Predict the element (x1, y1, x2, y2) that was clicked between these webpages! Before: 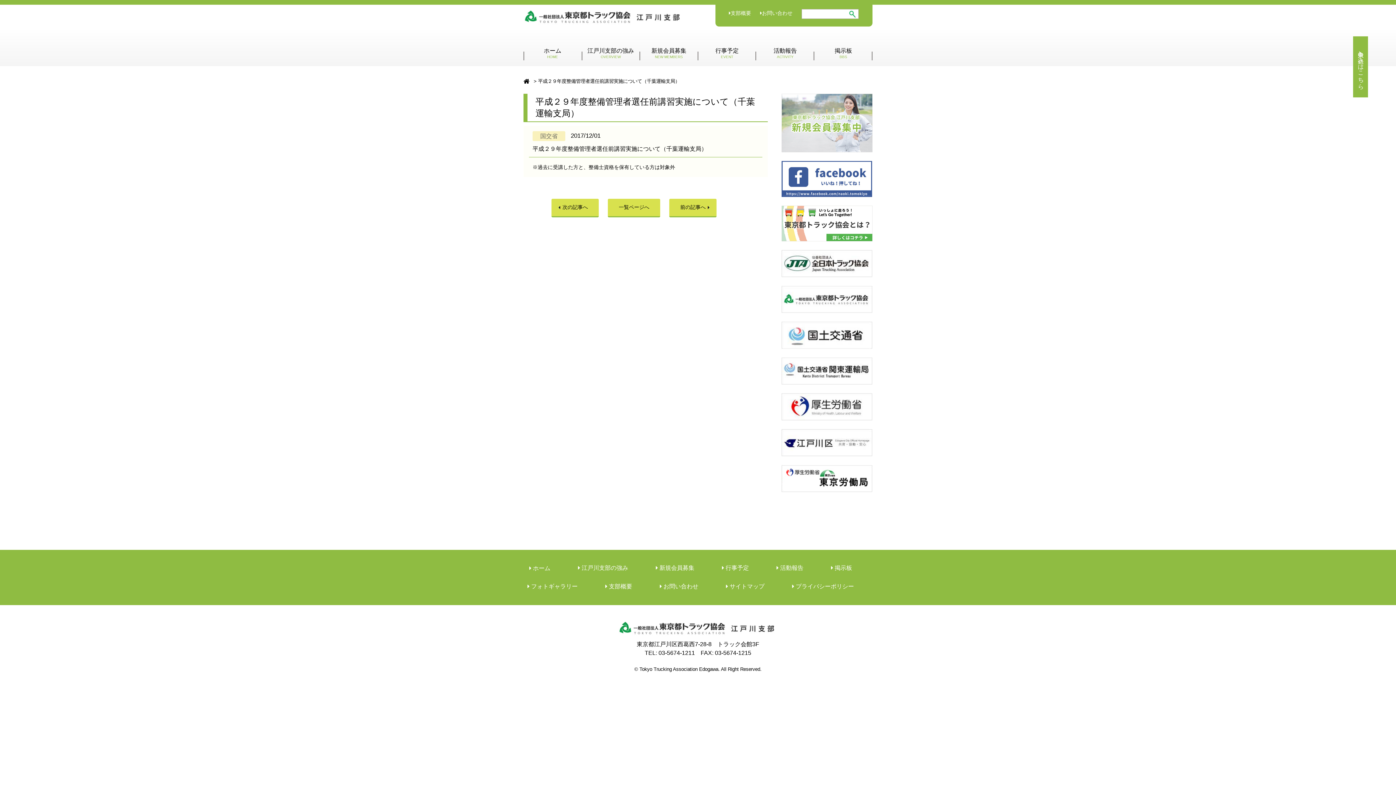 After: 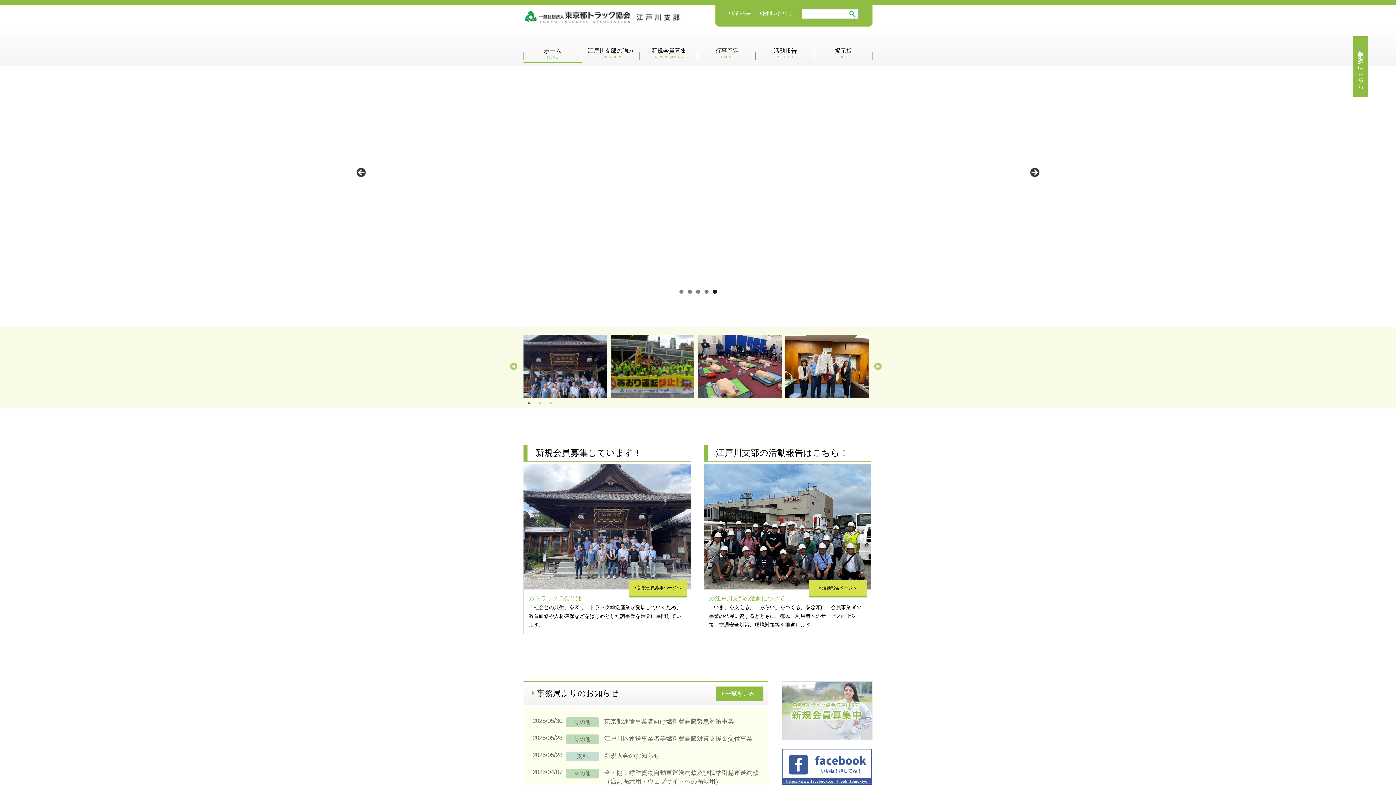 Action: bbox: (523, 78, 529, 84)